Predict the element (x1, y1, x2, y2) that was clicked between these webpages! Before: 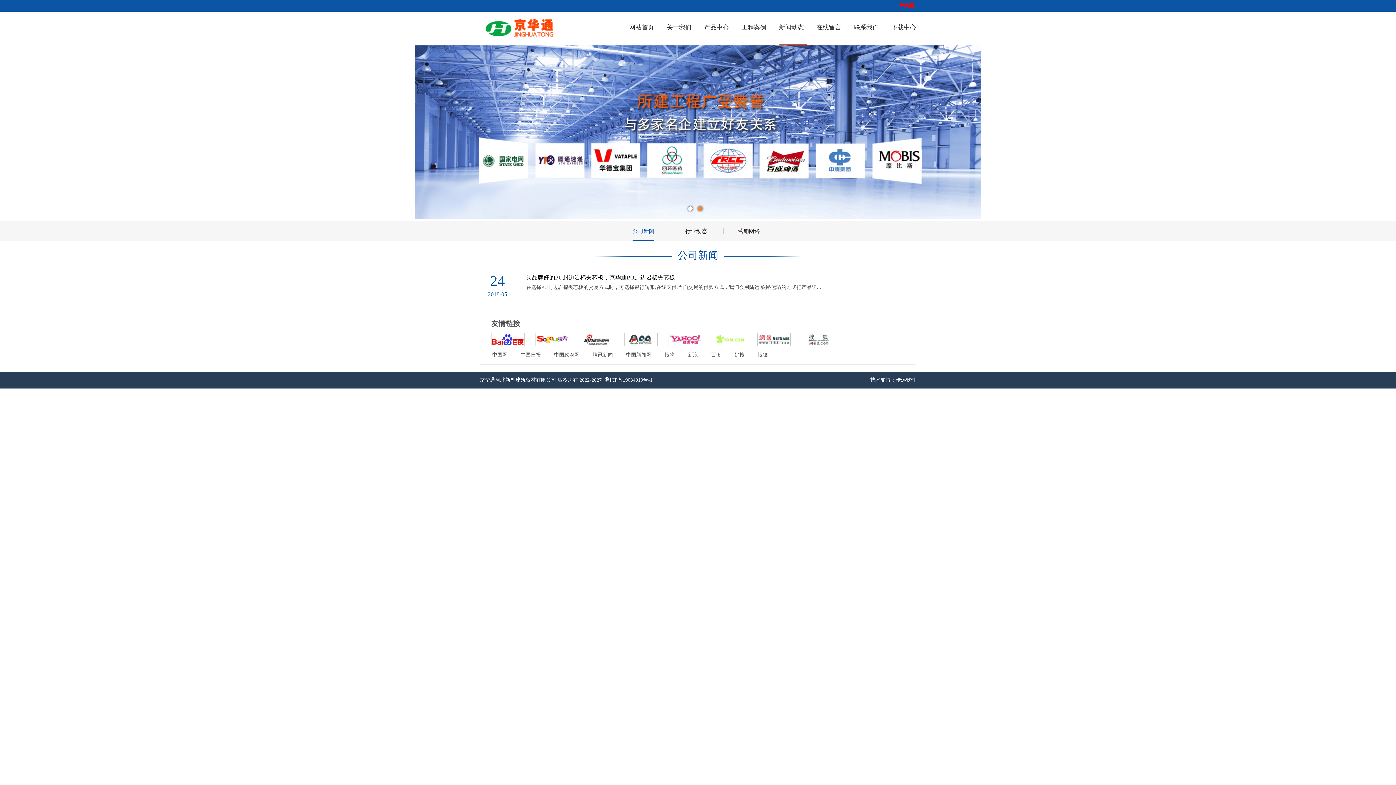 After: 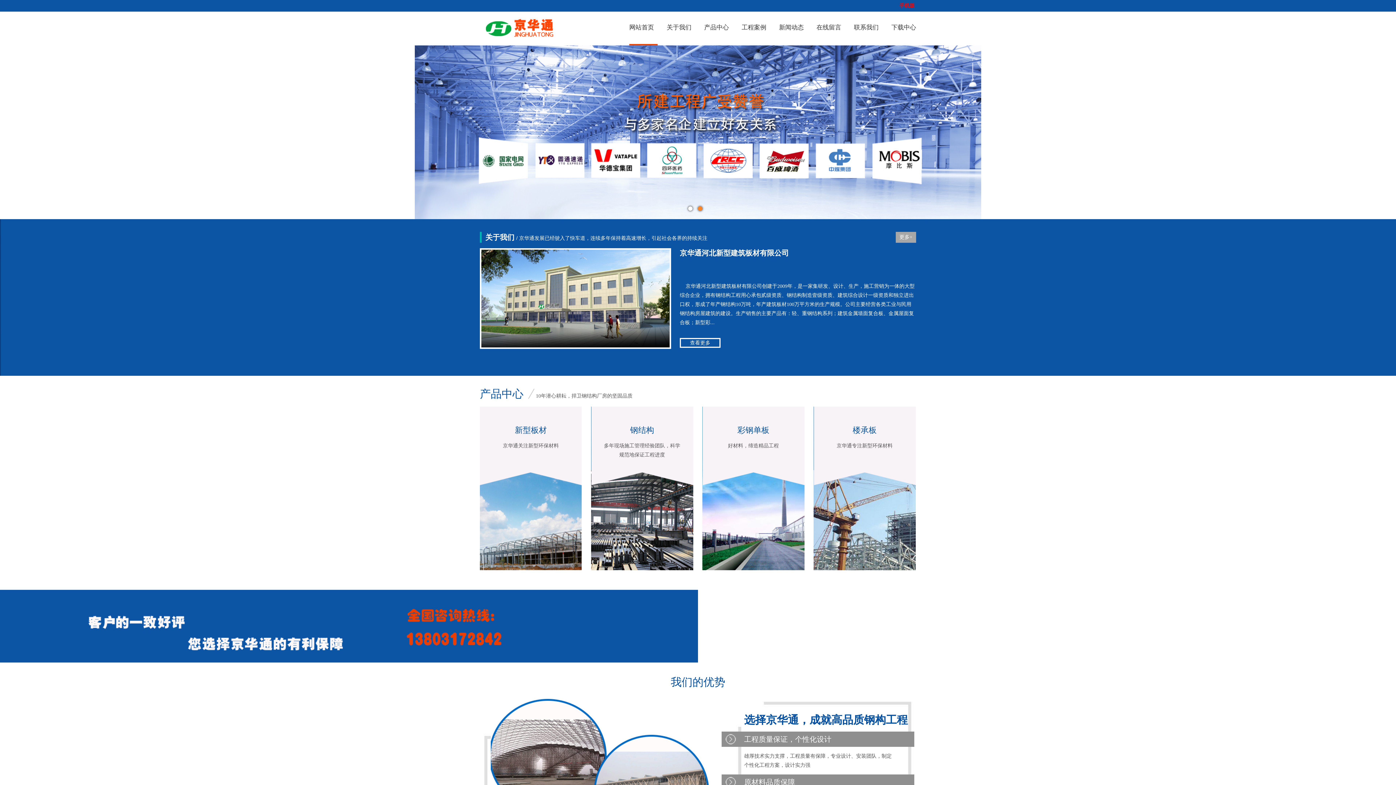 Action: bbox: (480, 377, 556, 382) label: 京华通河北新型建筑板材有限公司